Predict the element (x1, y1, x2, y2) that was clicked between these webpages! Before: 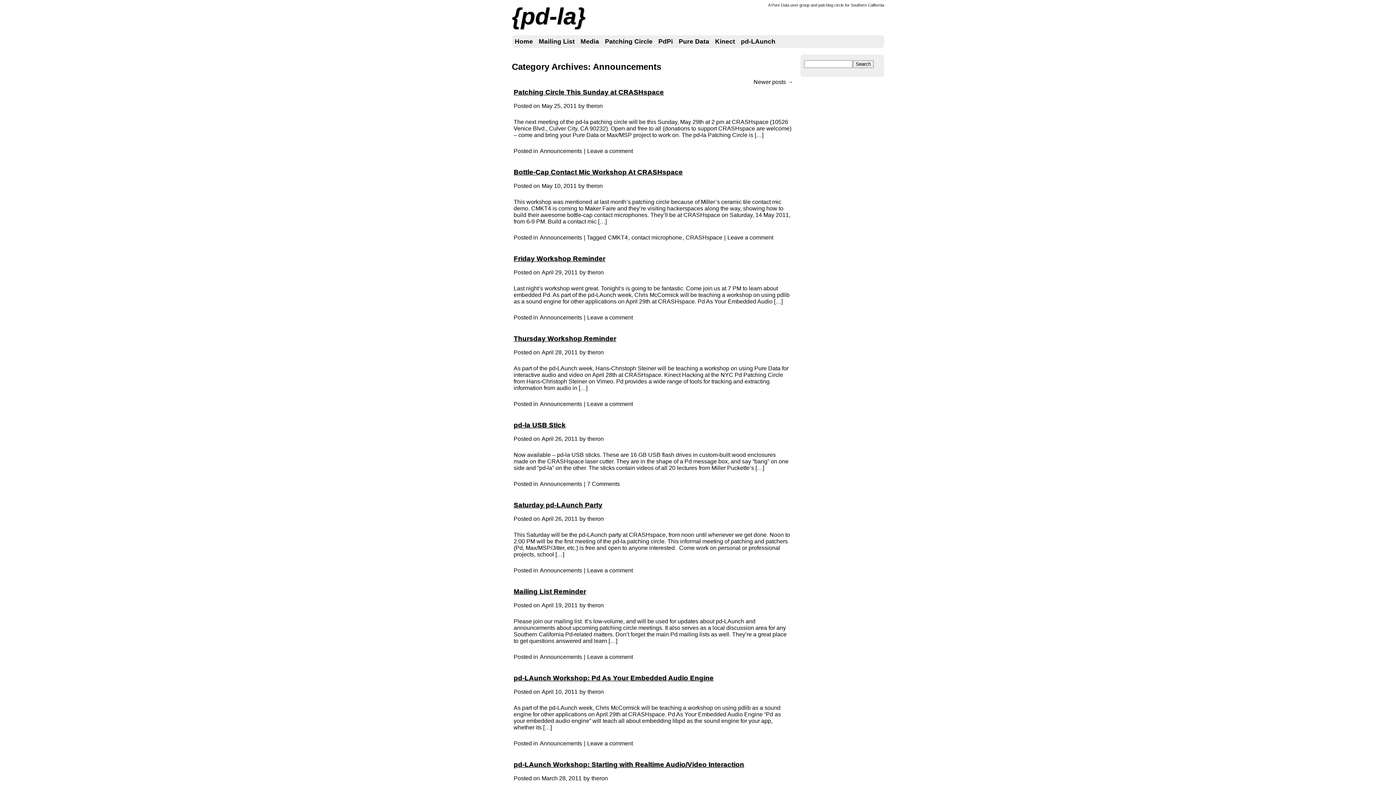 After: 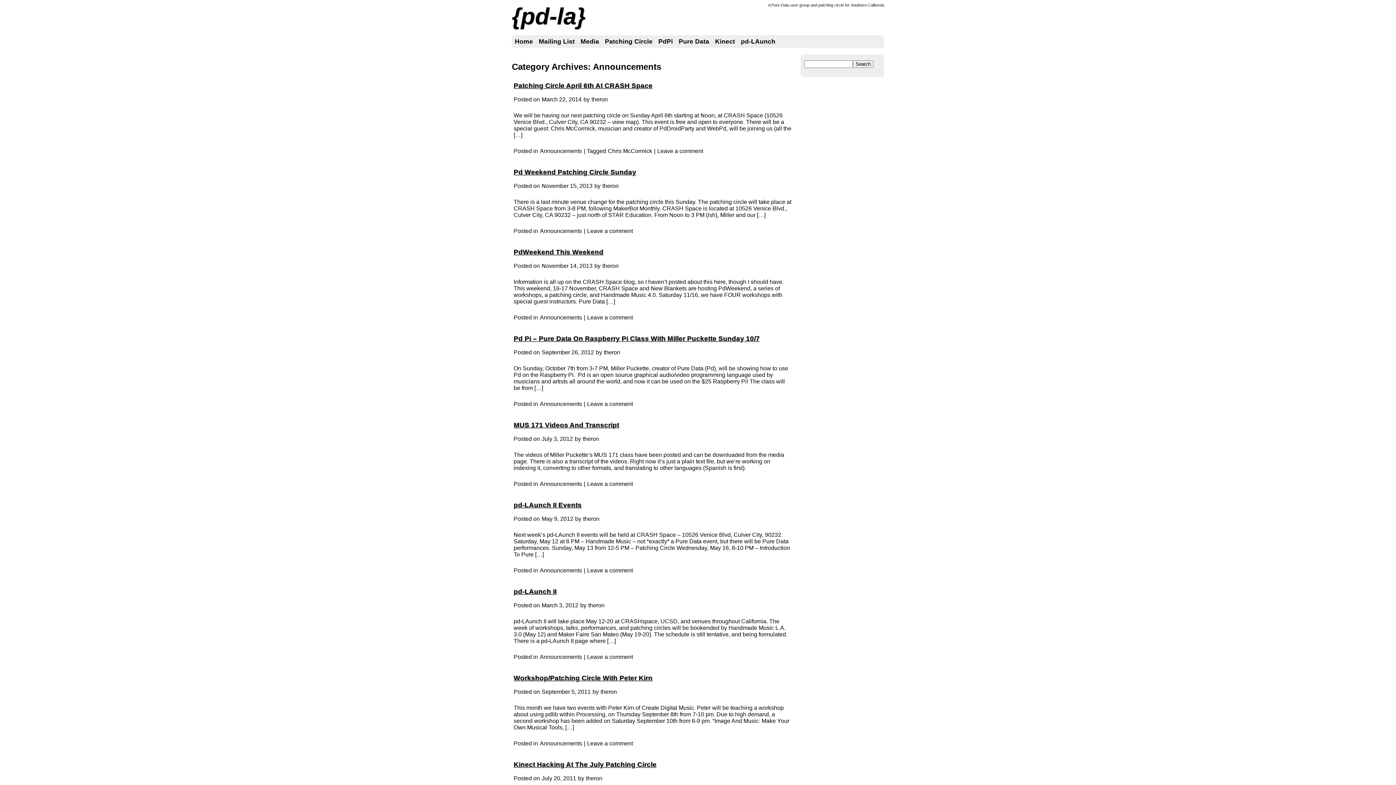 Action: bbox: (539, 147, 582, 154) label: Announcements